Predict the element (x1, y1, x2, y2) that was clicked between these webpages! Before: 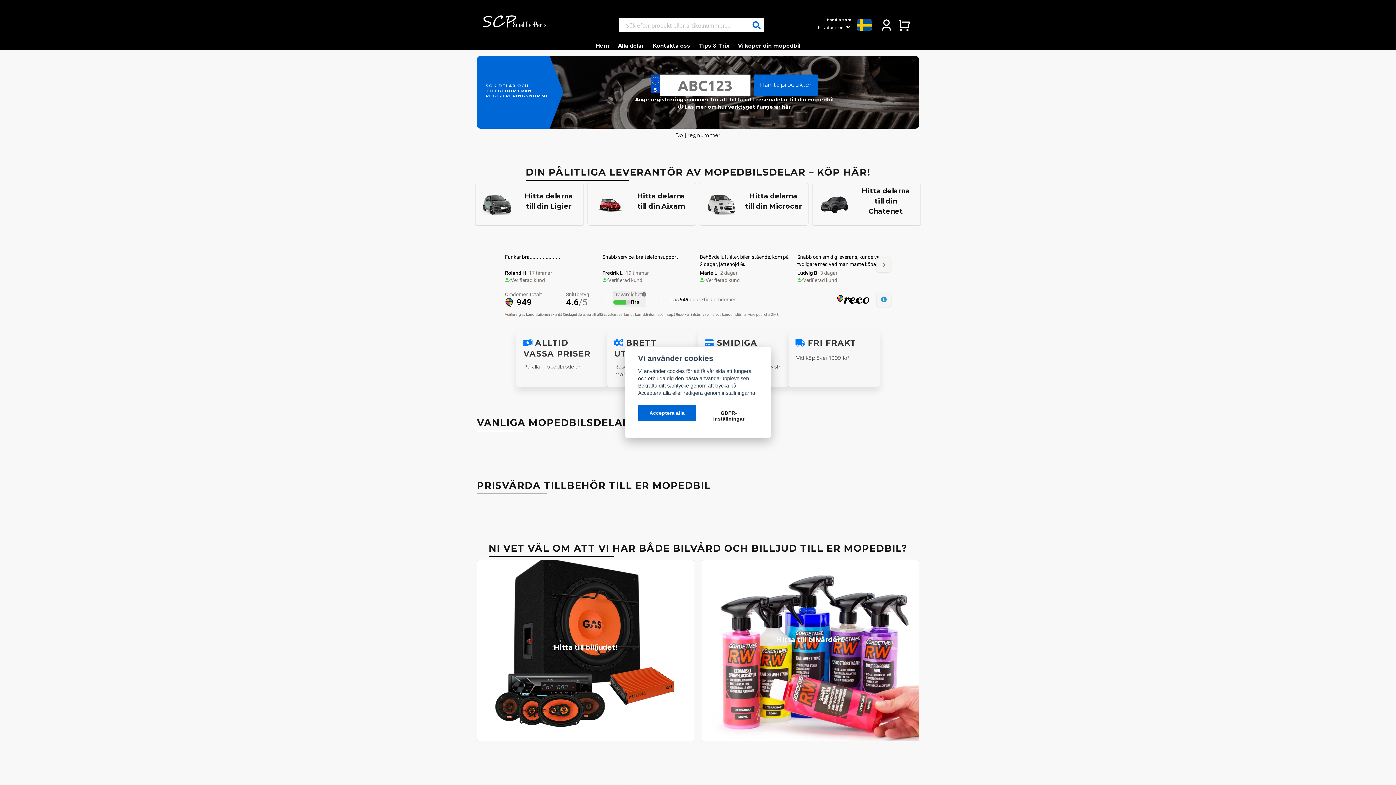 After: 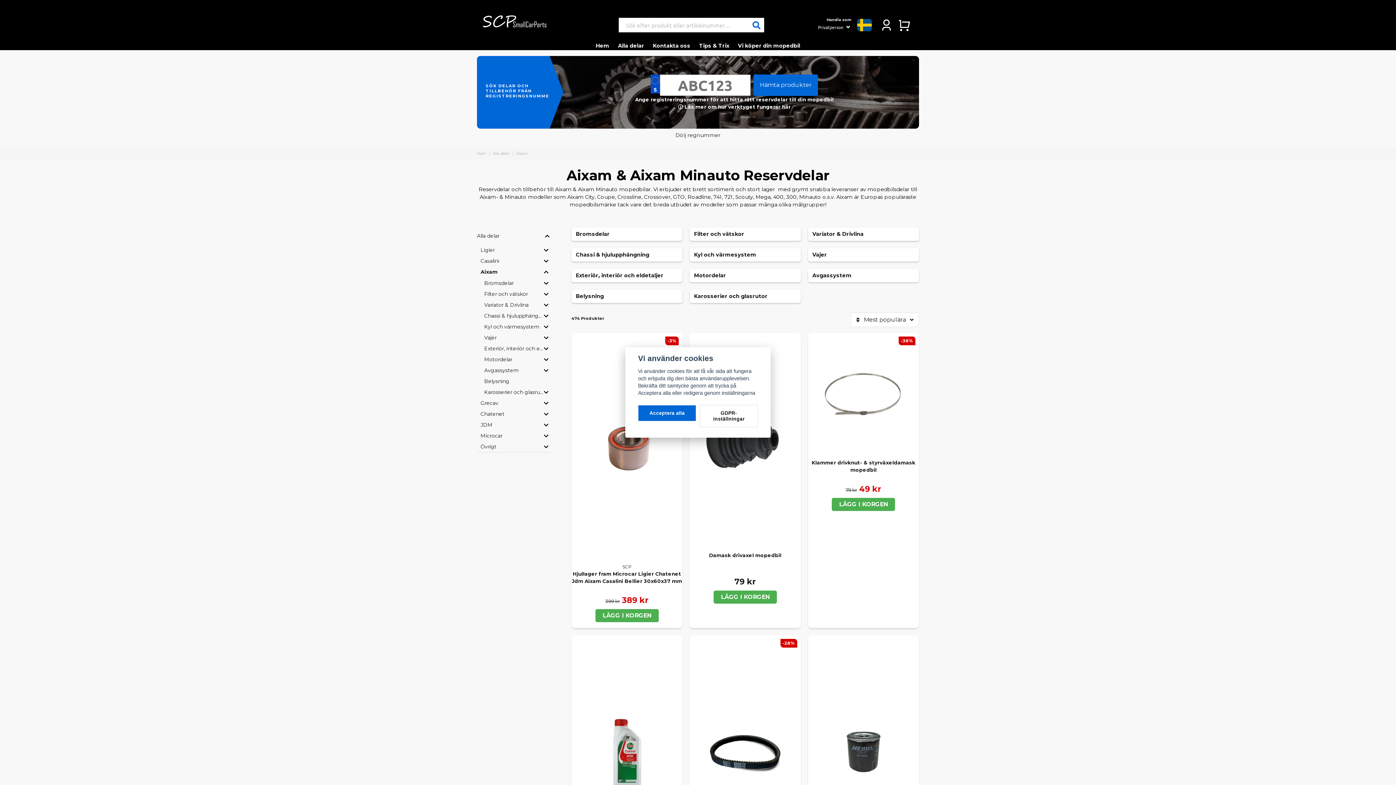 Action: bbox: (587, 182, 696, 225) label: Hitta delarna till din Aixam